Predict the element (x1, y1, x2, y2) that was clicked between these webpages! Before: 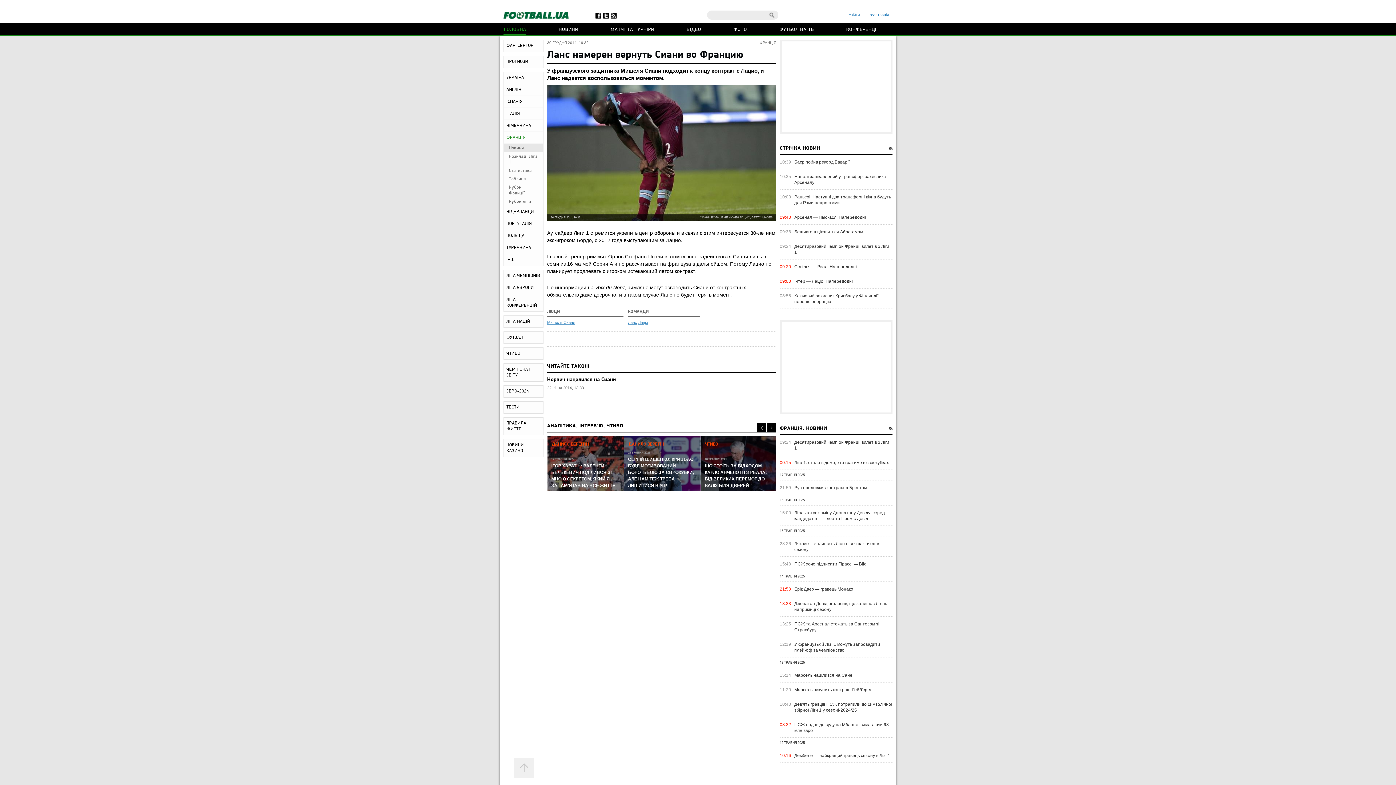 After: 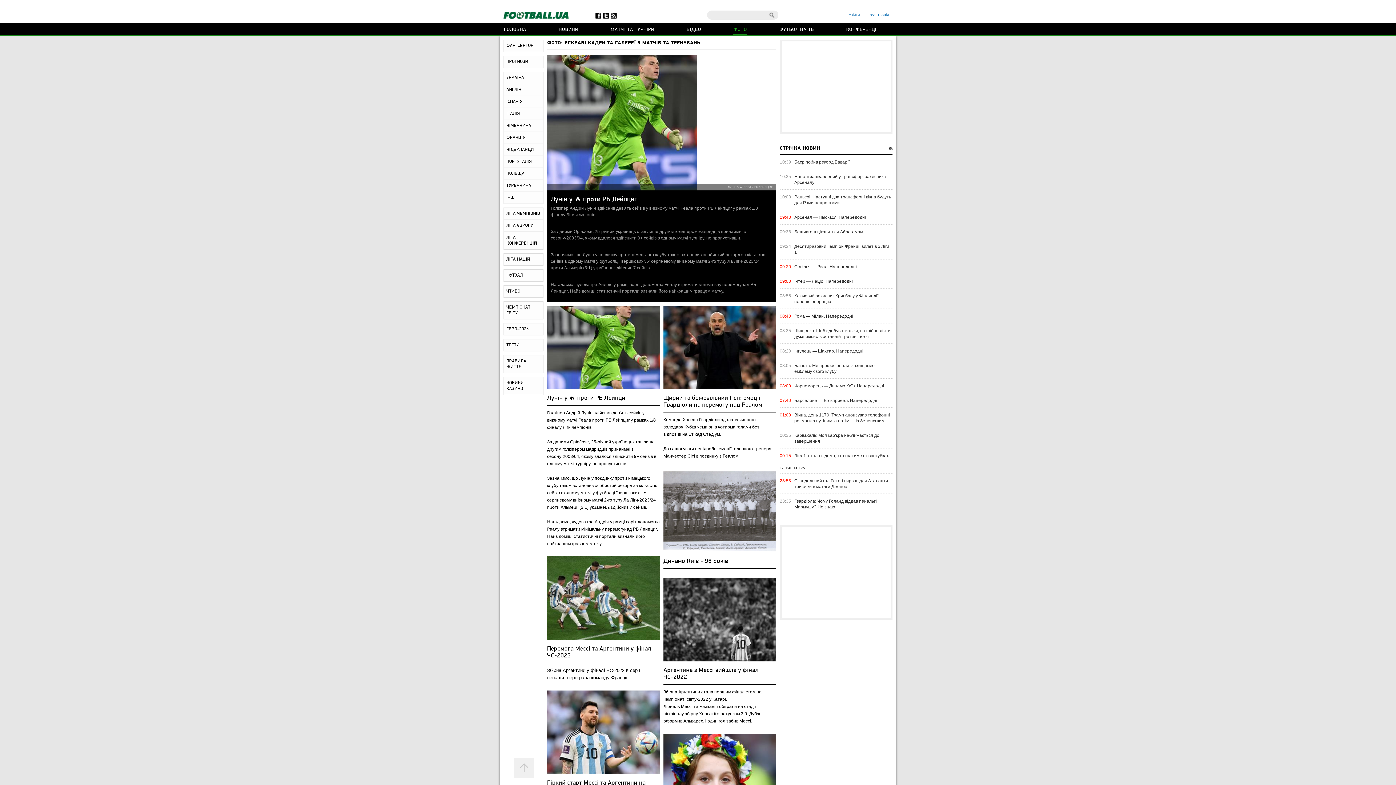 Action: label: ФОТО bbox: (733, 23, 747, 34)